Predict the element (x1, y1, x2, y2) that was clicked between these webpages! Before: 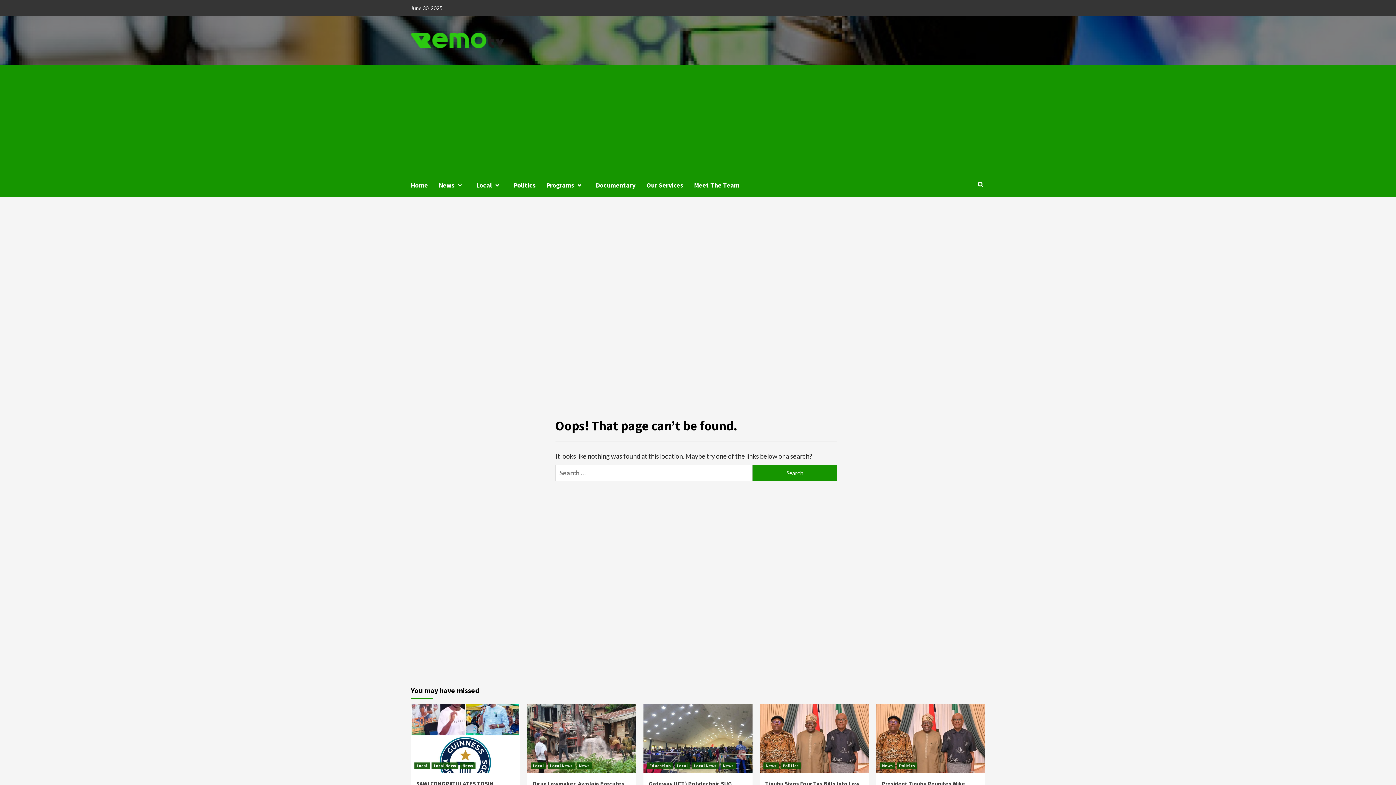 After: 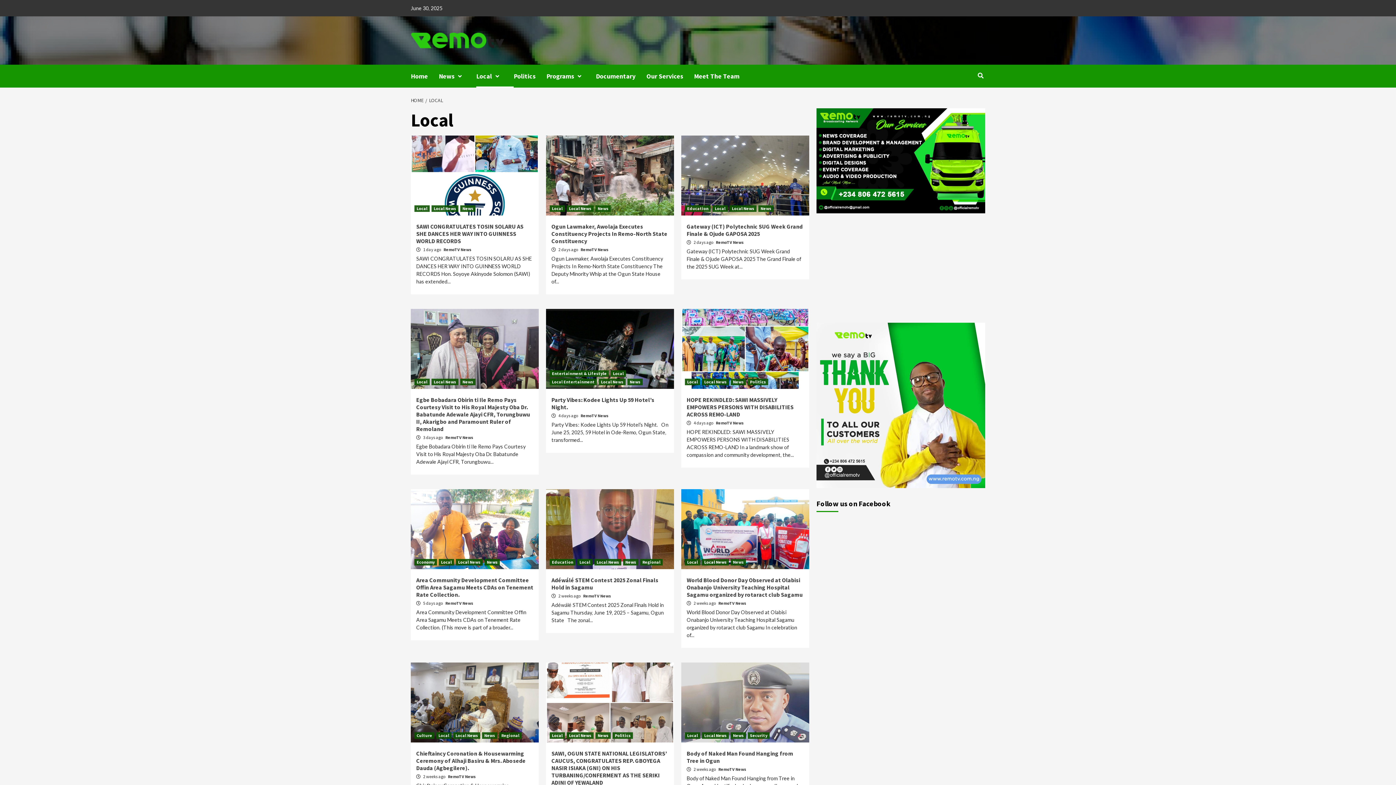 Action: bbox: (492, 183, 502, 187)